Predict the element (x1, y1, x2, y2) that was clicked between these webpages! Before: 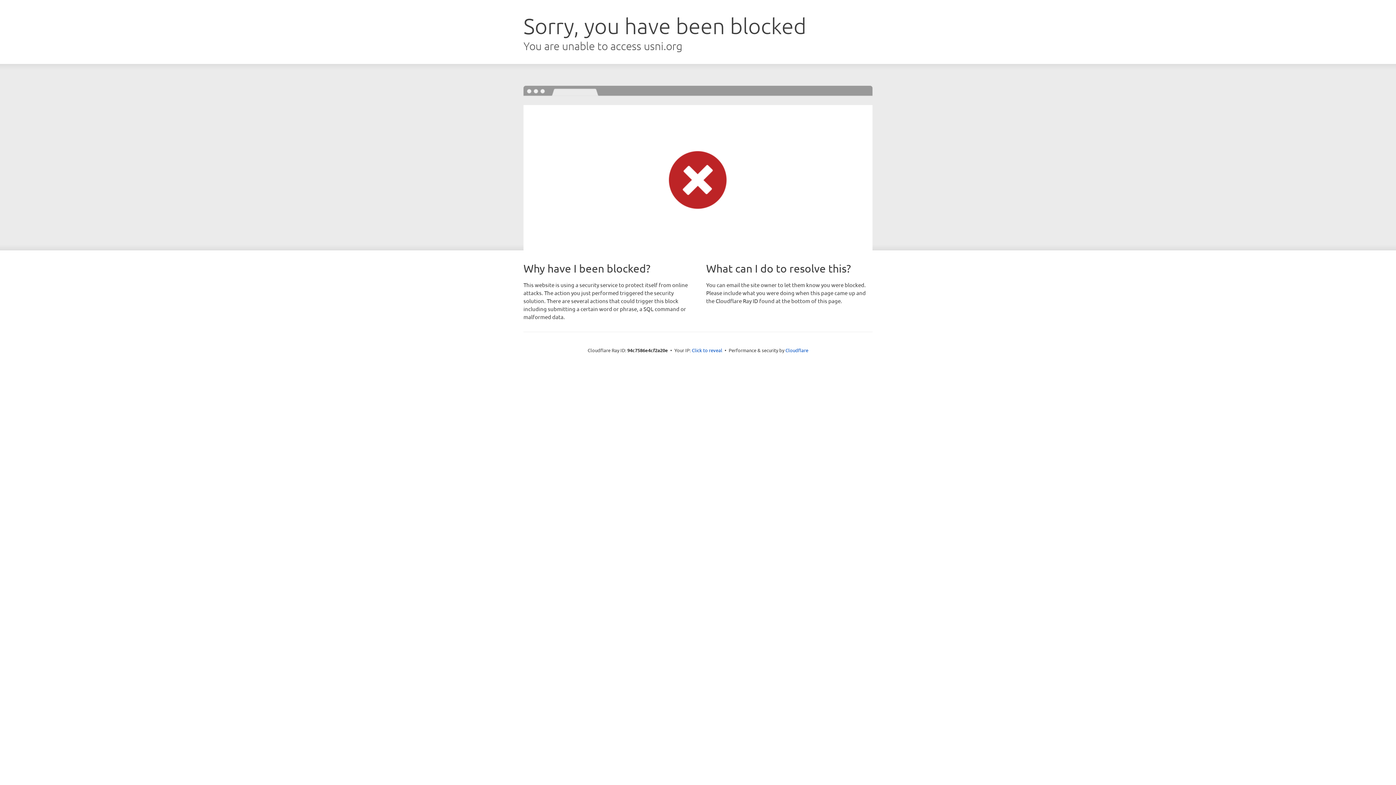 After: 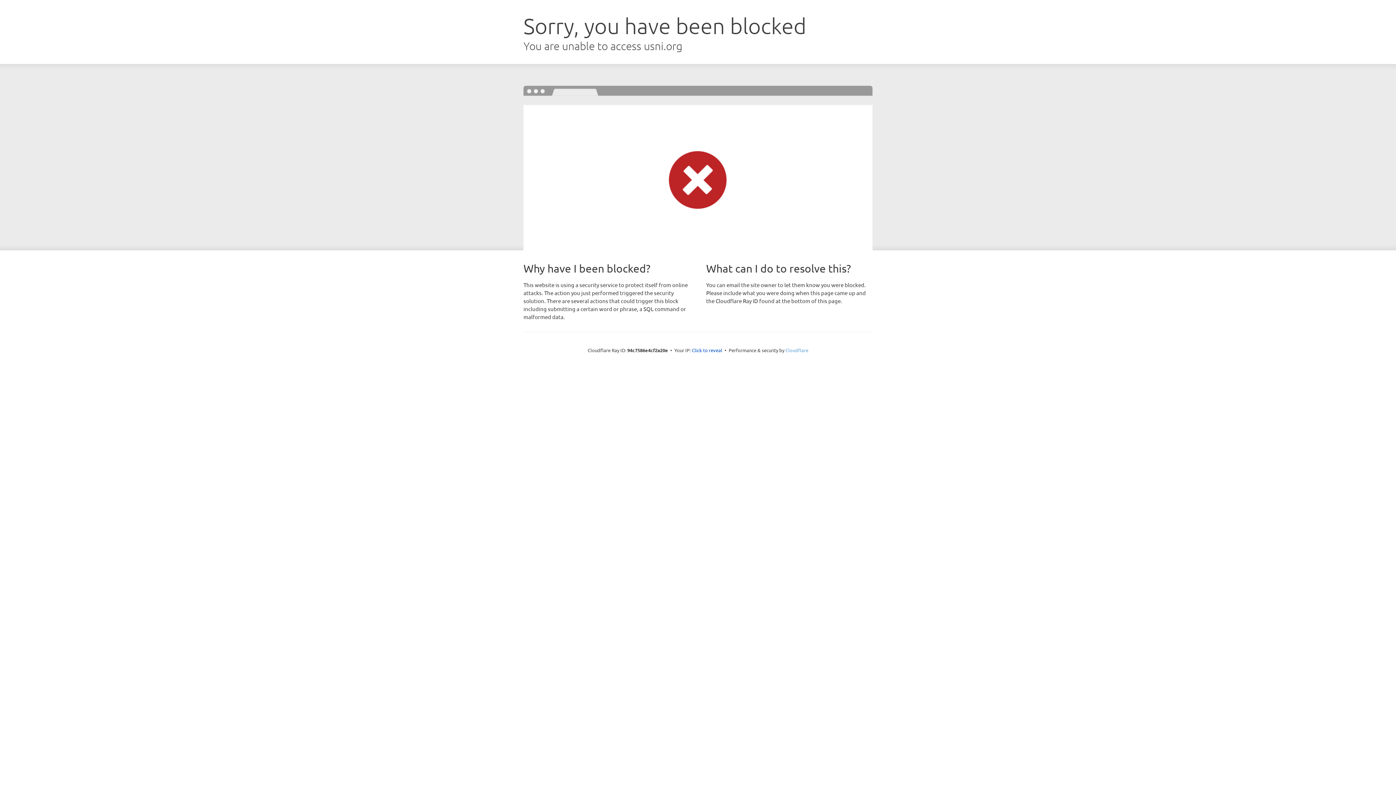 Action: bbox: (785, 347, 808, 353) label: Cloudflare